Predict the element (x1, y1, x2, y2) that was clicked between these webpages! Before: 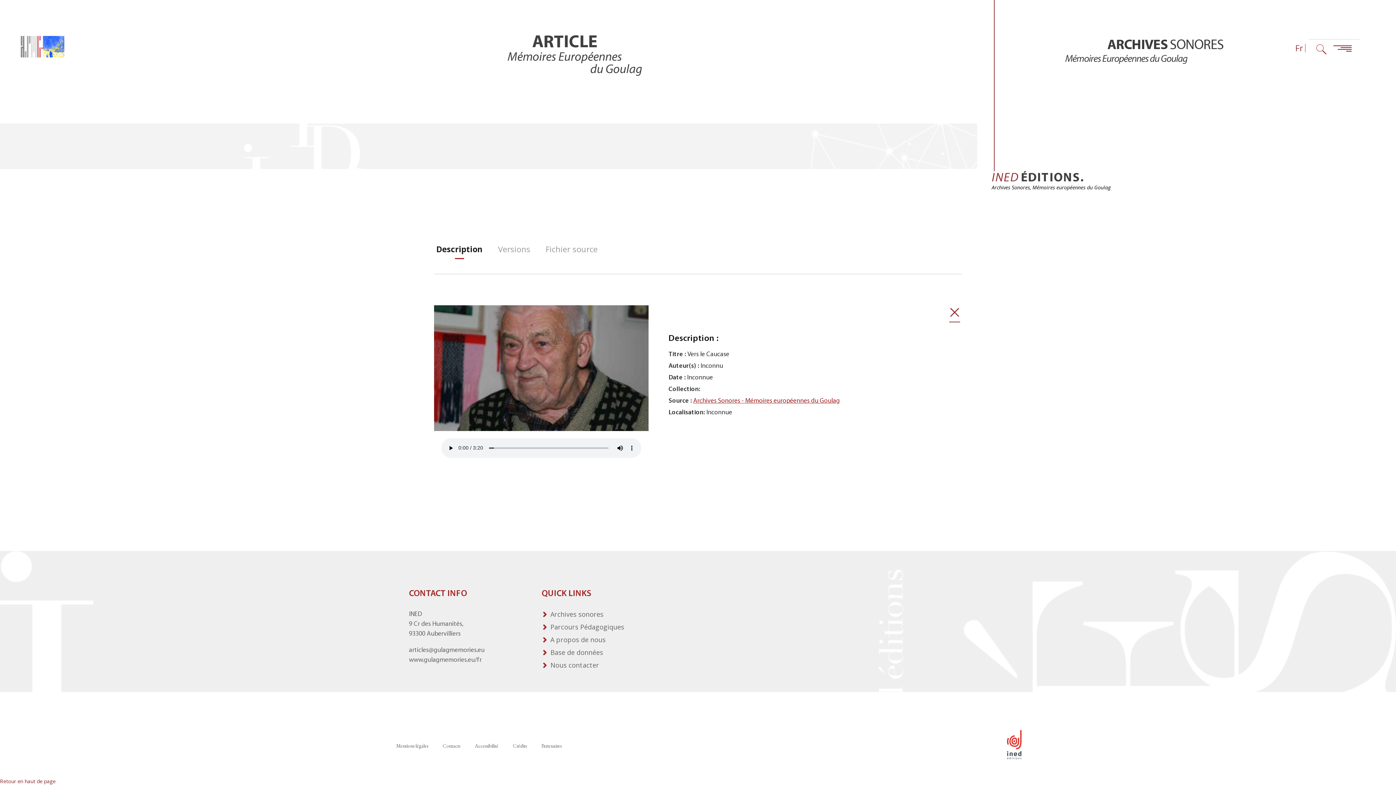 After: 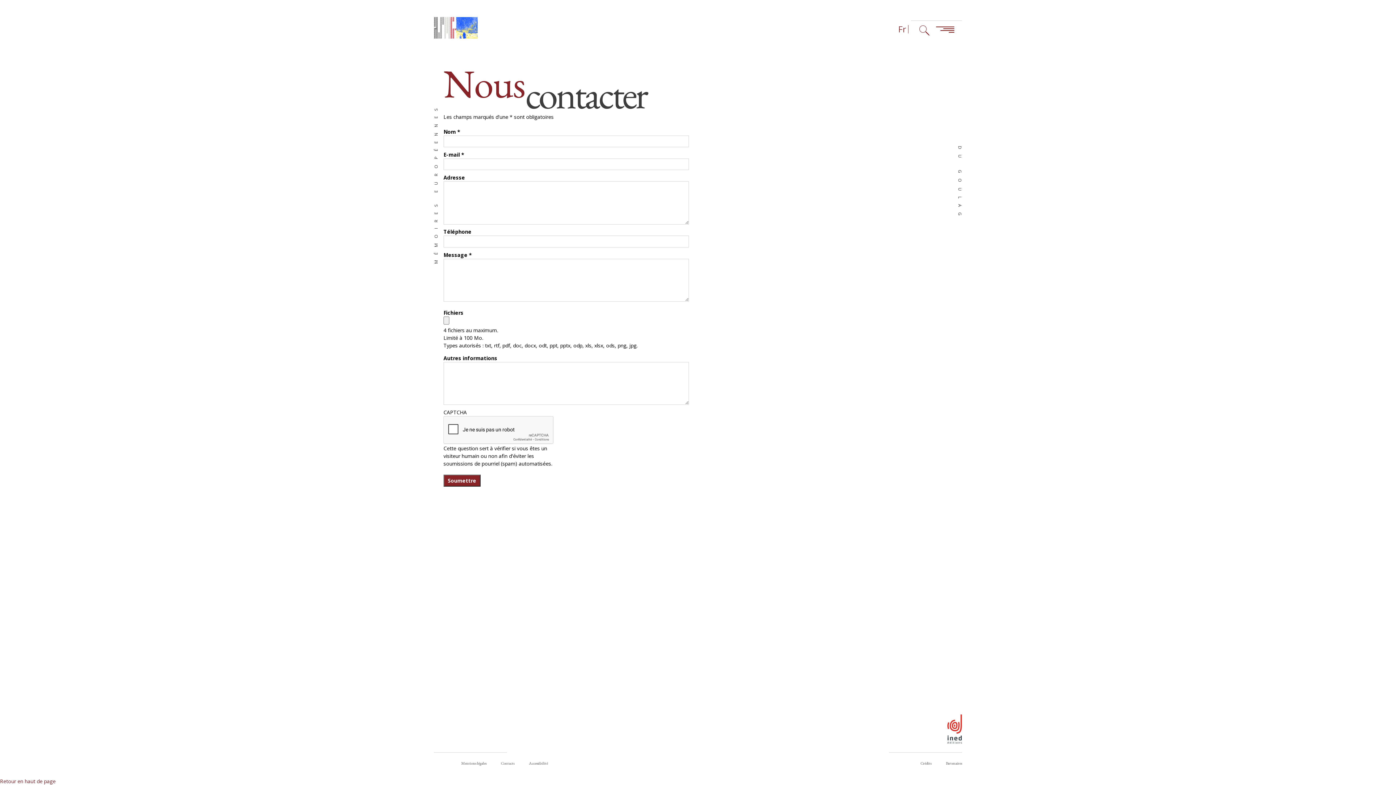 Action: bbox: (541, 660, 599, 670) label: Nous contacter